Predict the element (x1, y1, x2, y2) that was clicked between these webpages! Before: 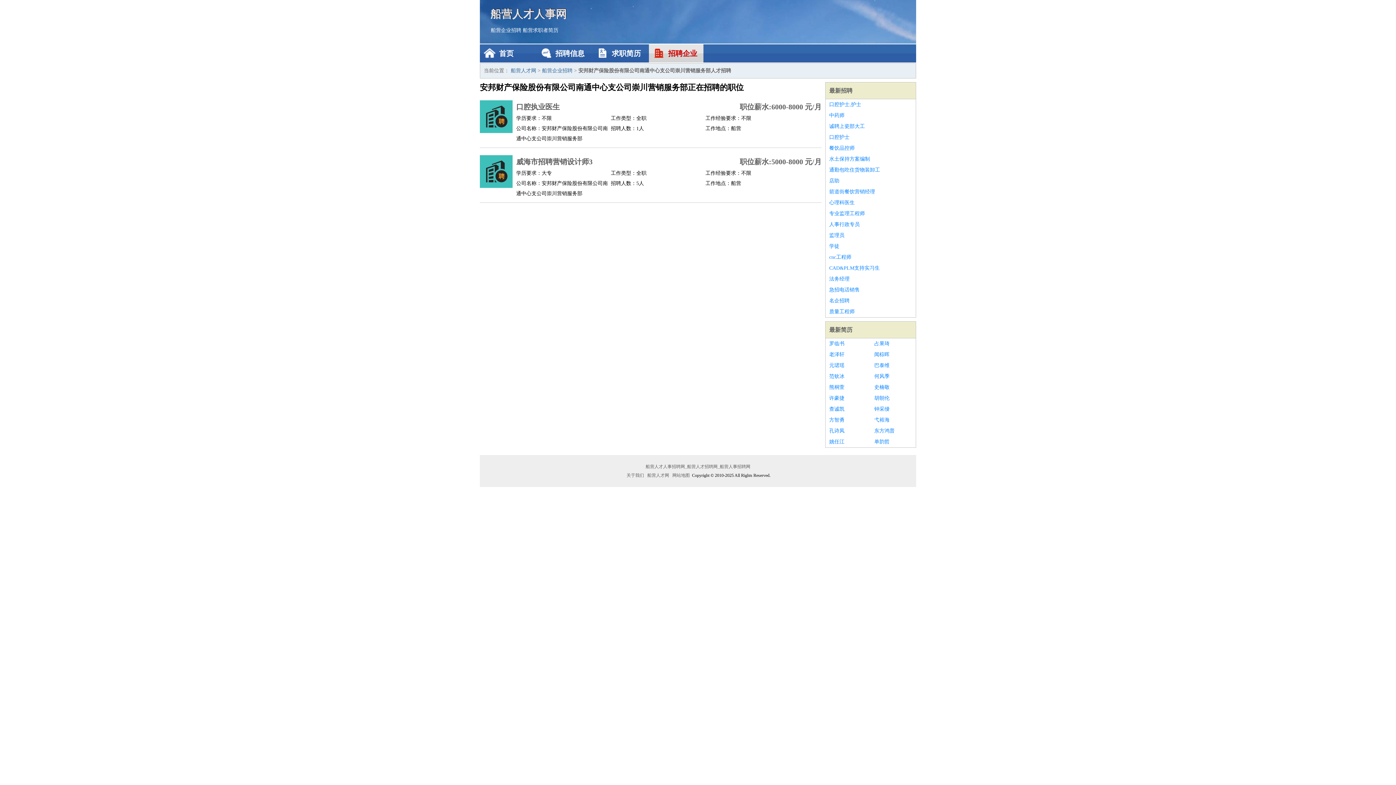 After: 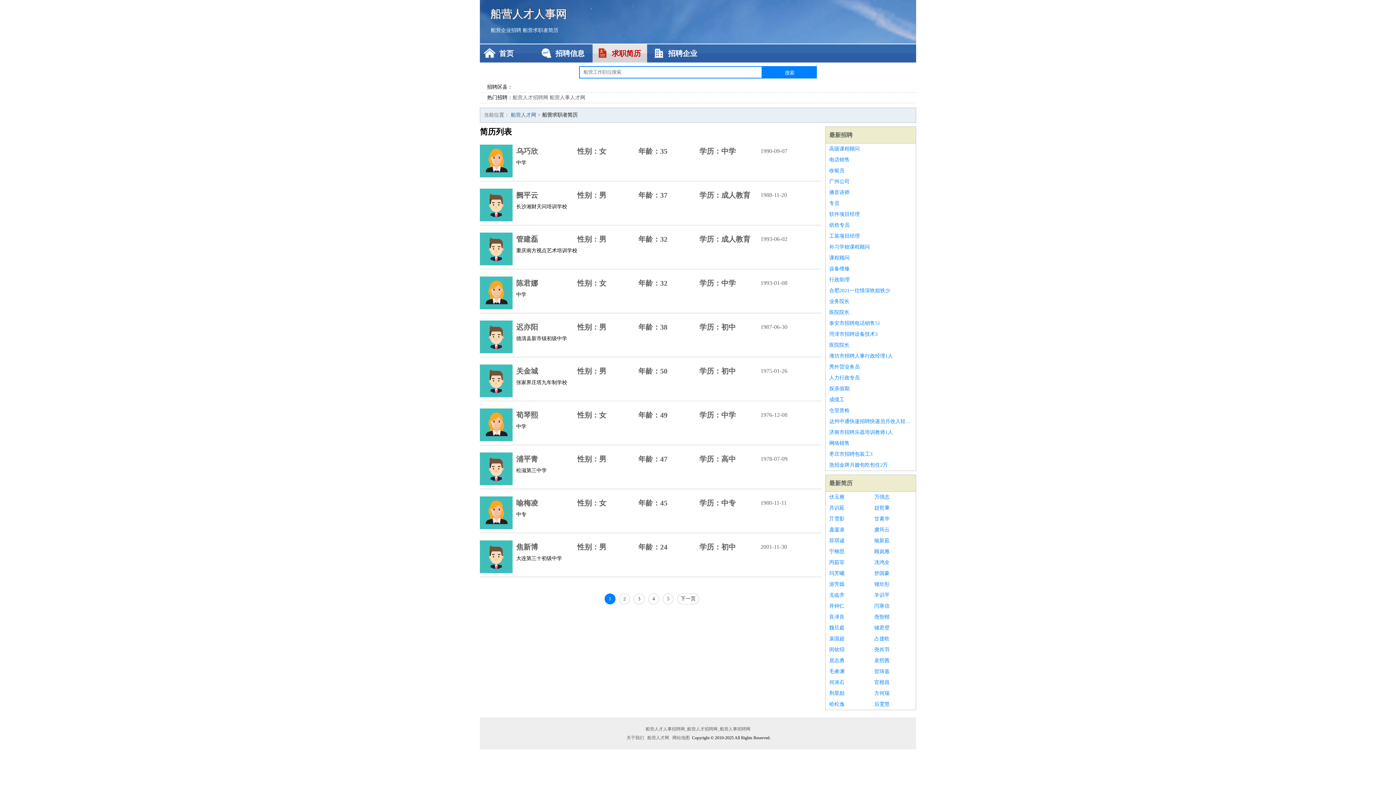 Action: label: 船营求职者简历 bbox: (522, 27, 558, 33)